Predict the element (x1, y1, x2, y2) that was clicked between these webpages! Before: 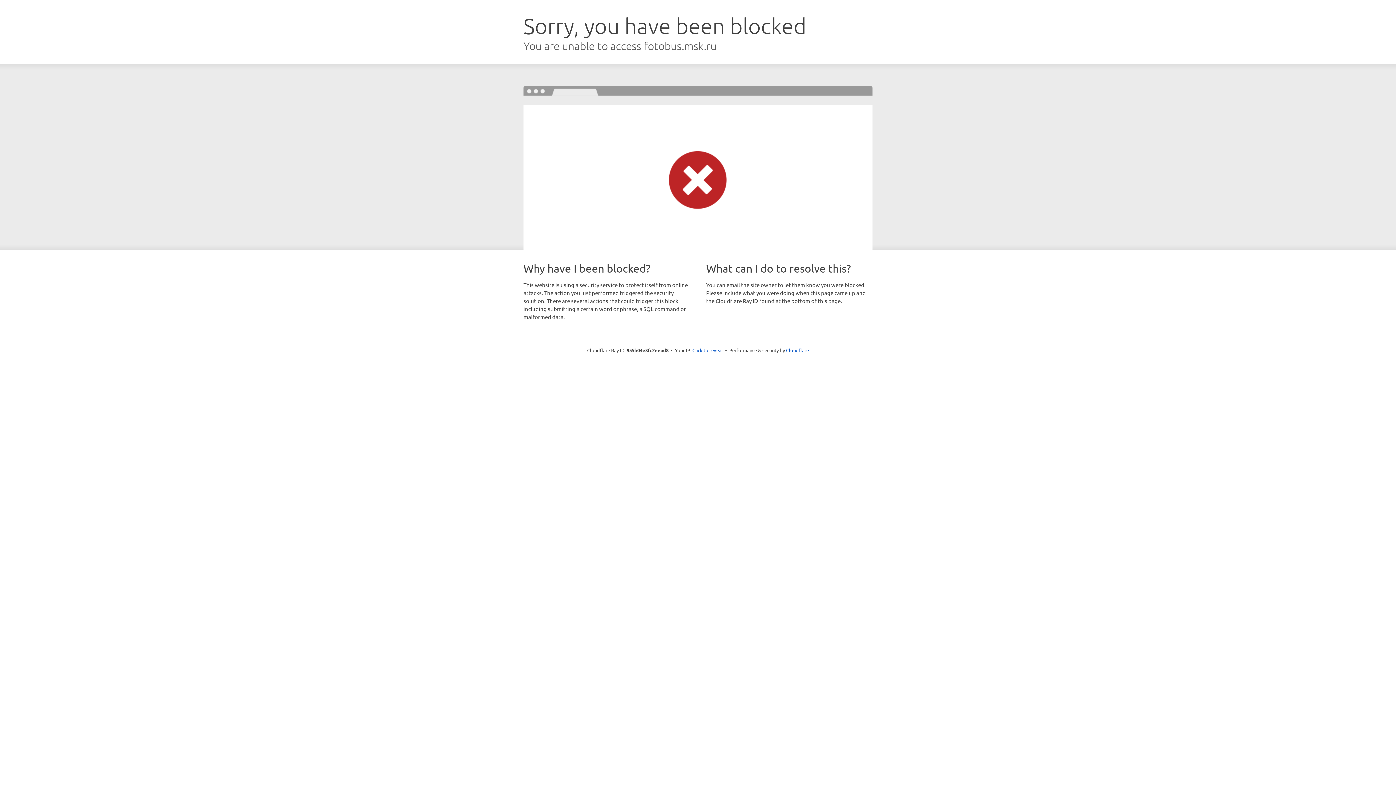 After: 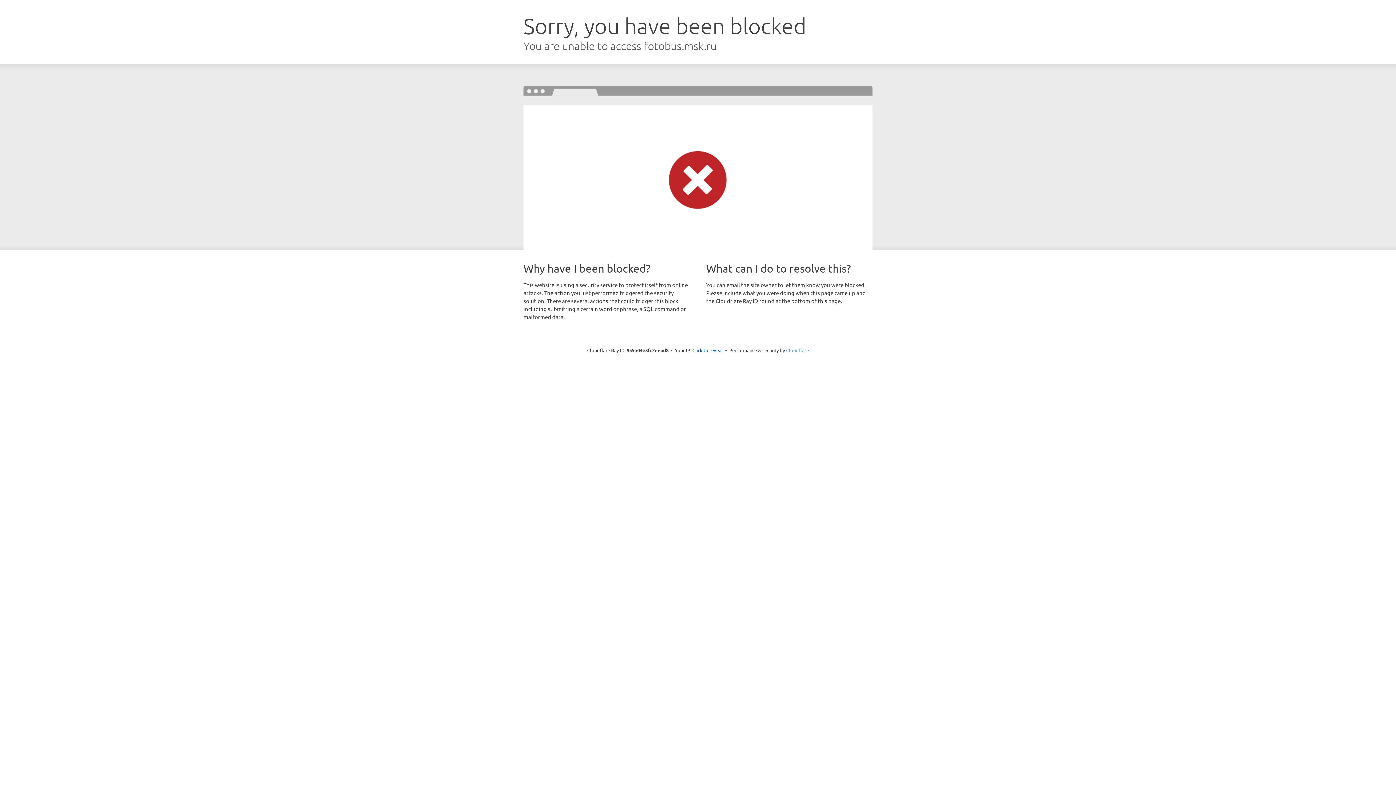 Action: bbox: (786, 347, 809, 353) label: Cloudflare